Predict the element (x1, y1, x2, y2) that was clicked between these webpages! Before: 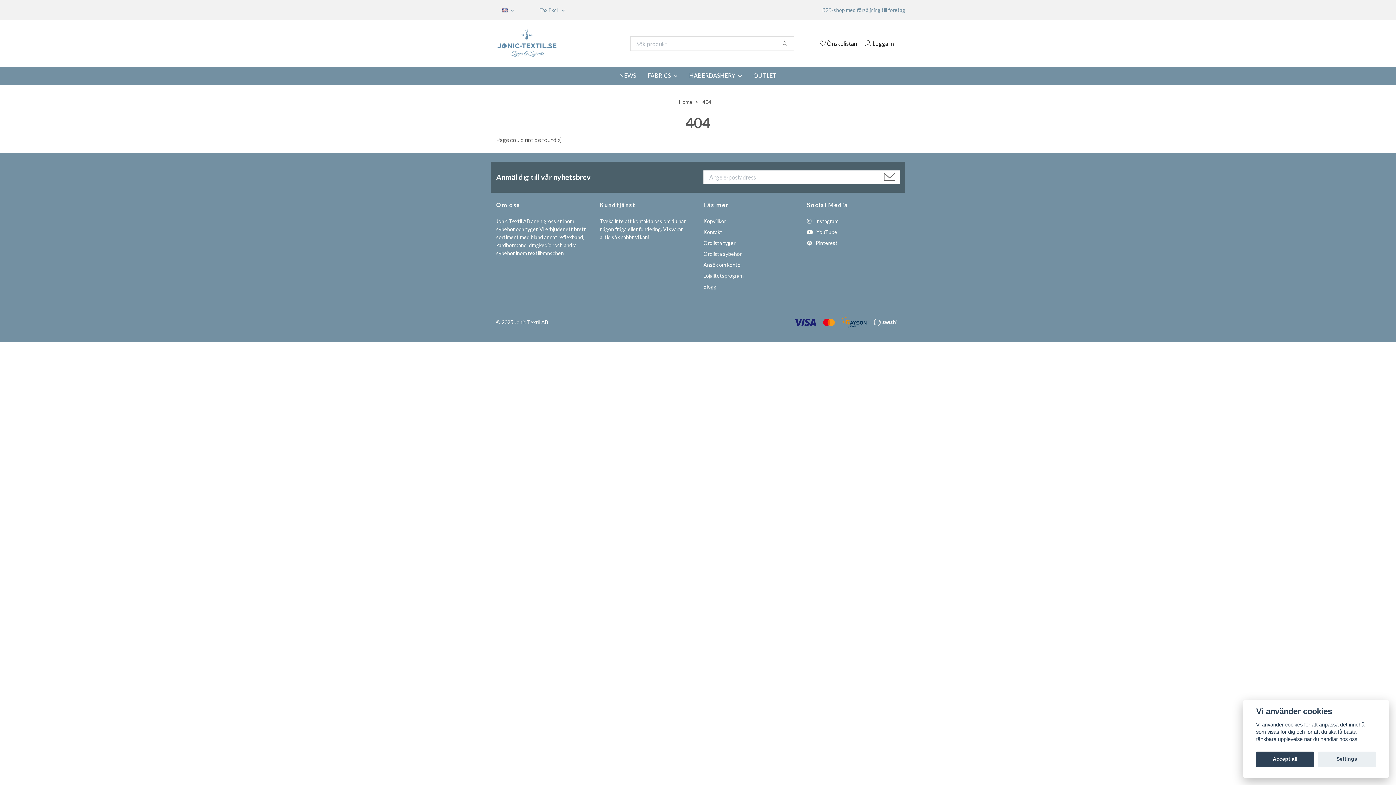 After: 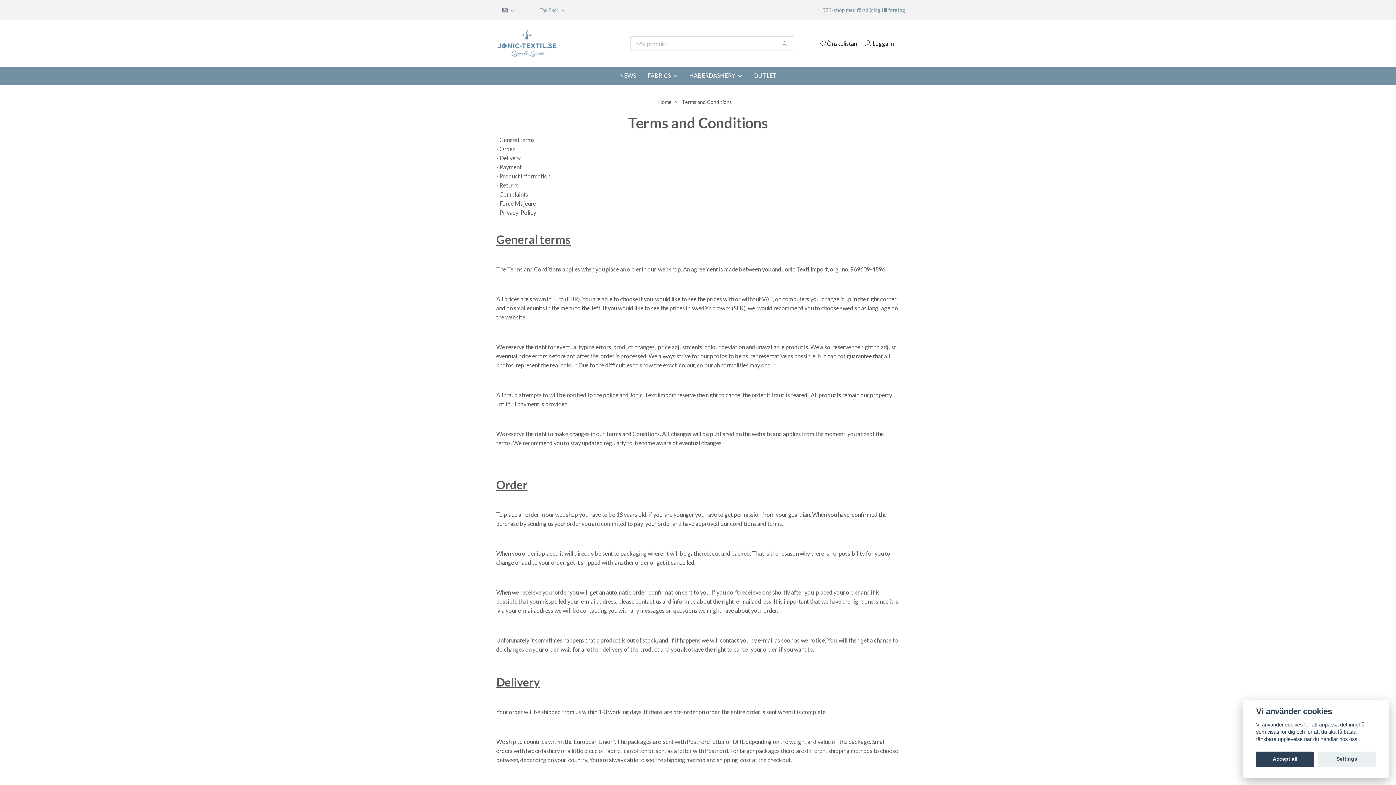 Action: label: Köpvillkor bbox: (703, 218, 726, 224)